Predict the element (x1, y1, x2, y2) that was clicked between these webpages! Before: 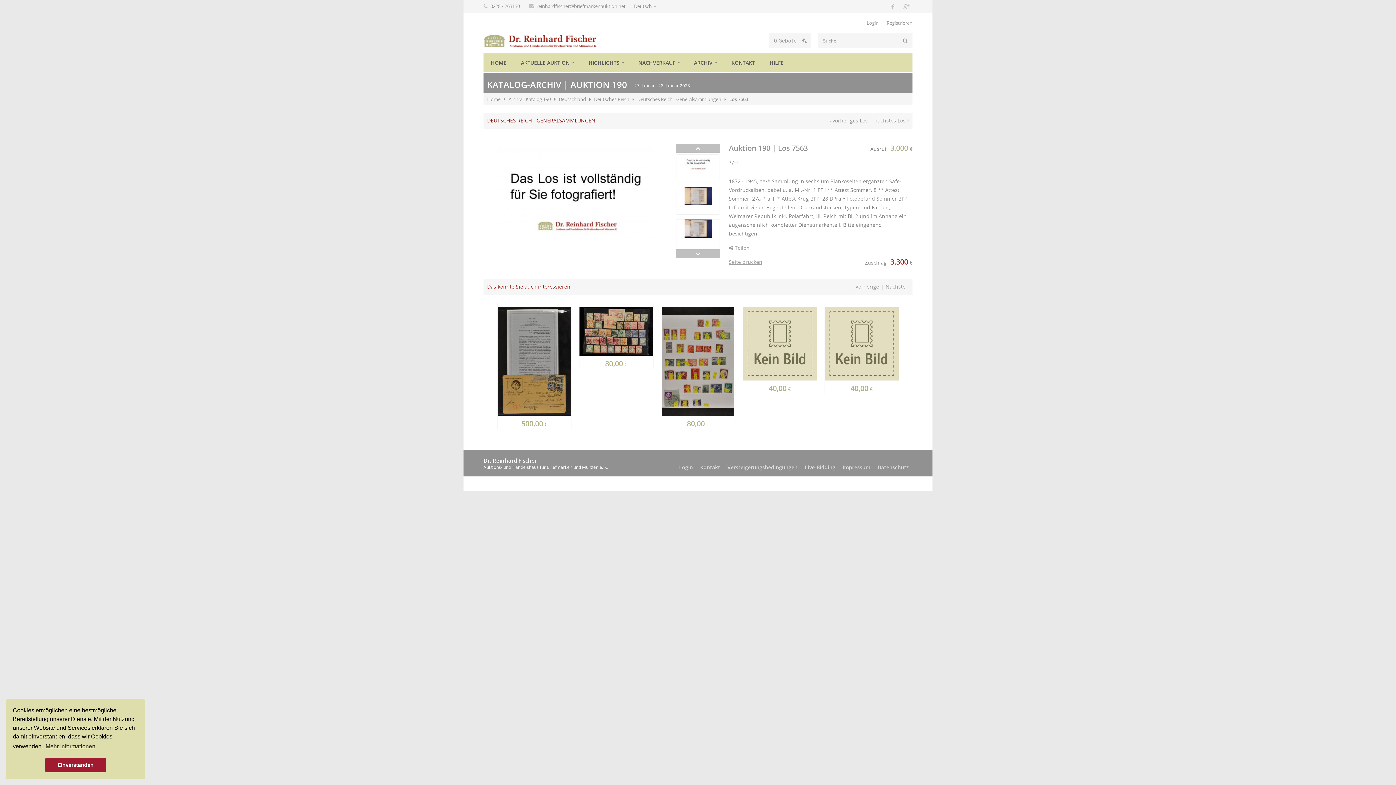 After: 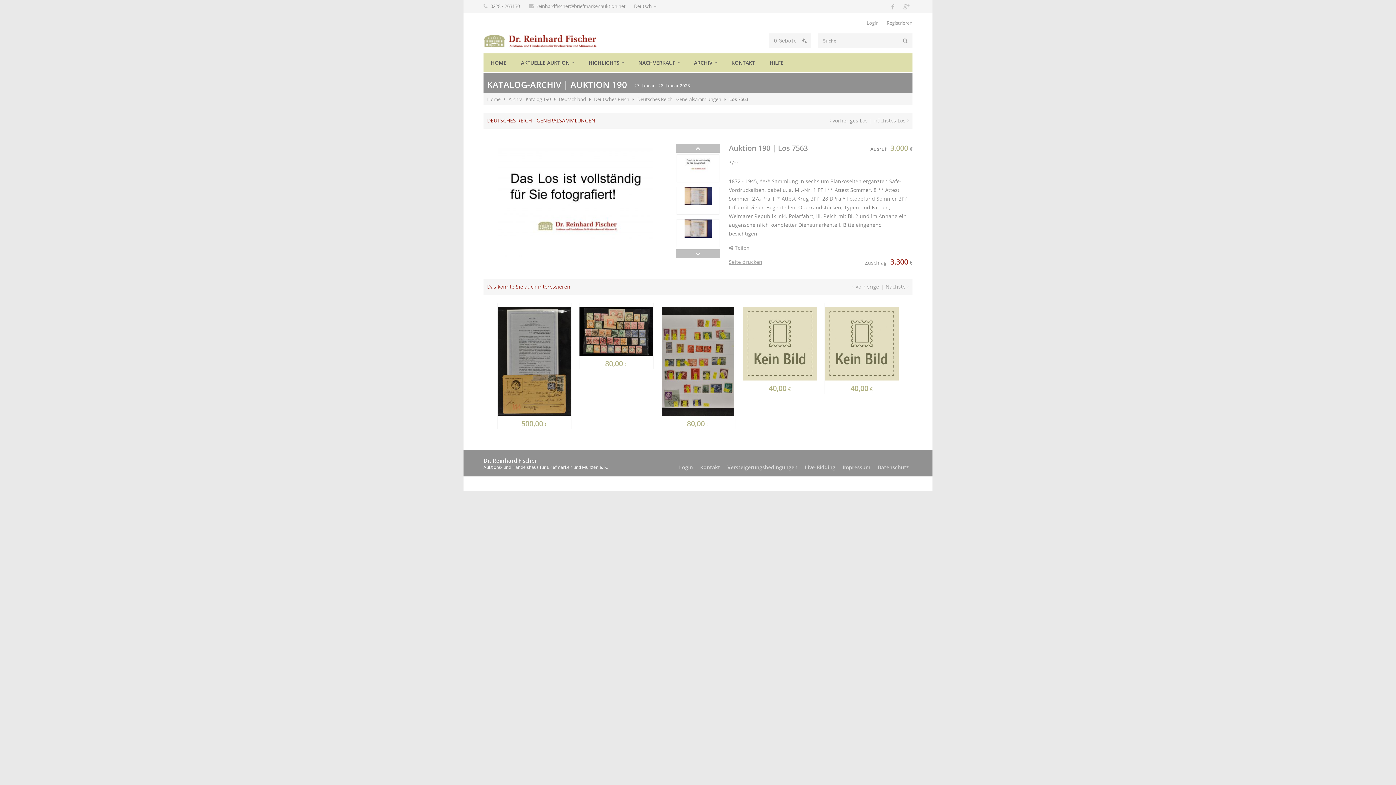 Action: label: dismiss cookie message bbox: (45, 758, 106, 772)